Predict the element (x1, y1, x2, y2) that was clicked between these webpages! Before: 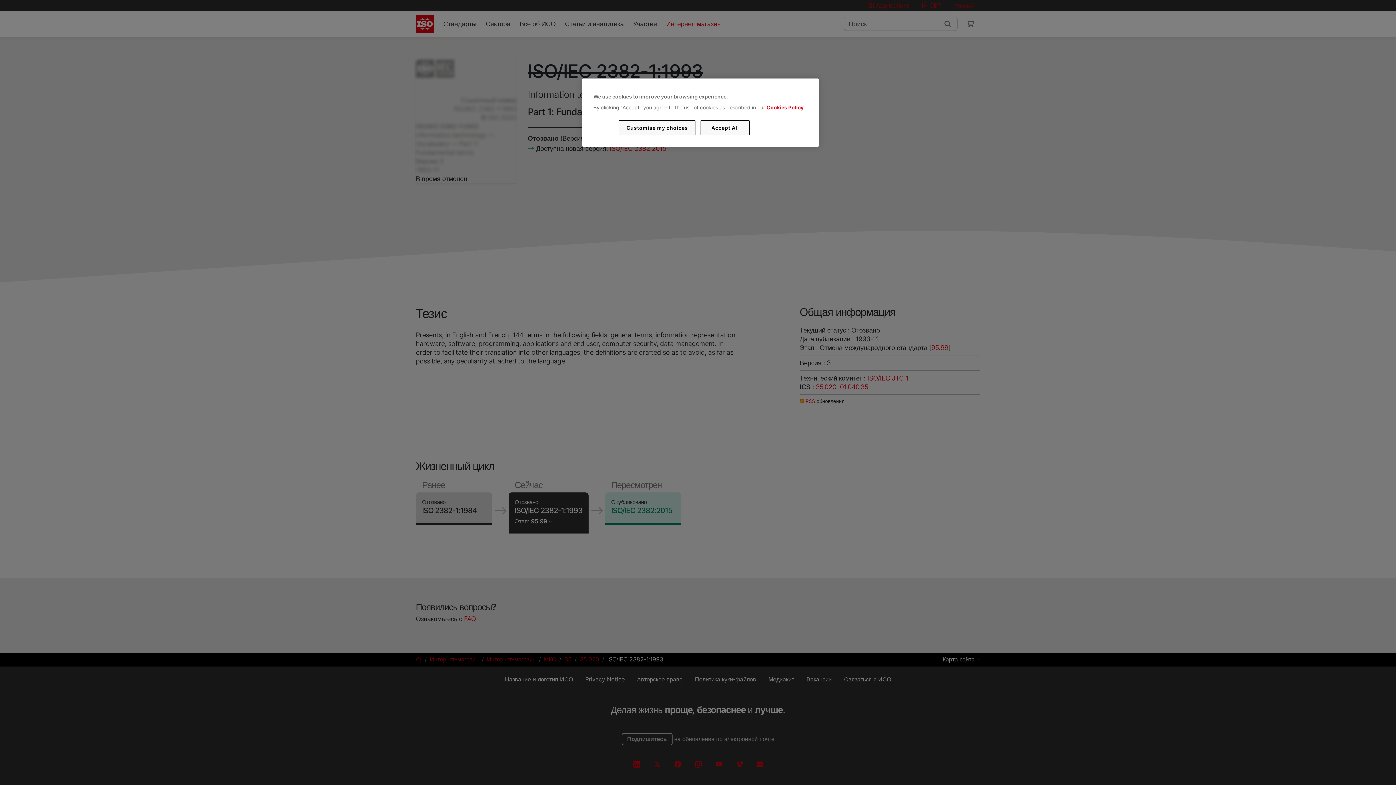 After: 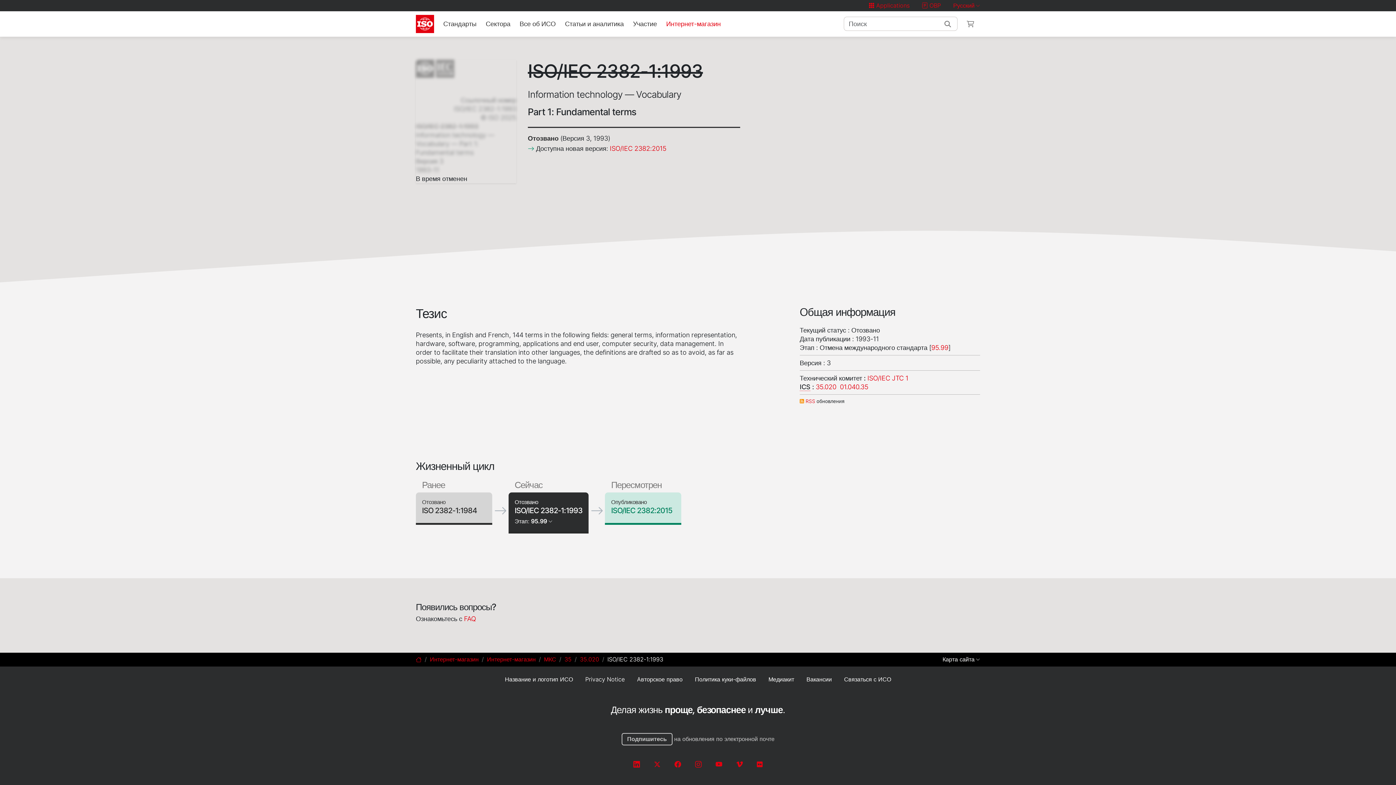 Action: label: Accept All bbox: (700, 120, 749, 135)